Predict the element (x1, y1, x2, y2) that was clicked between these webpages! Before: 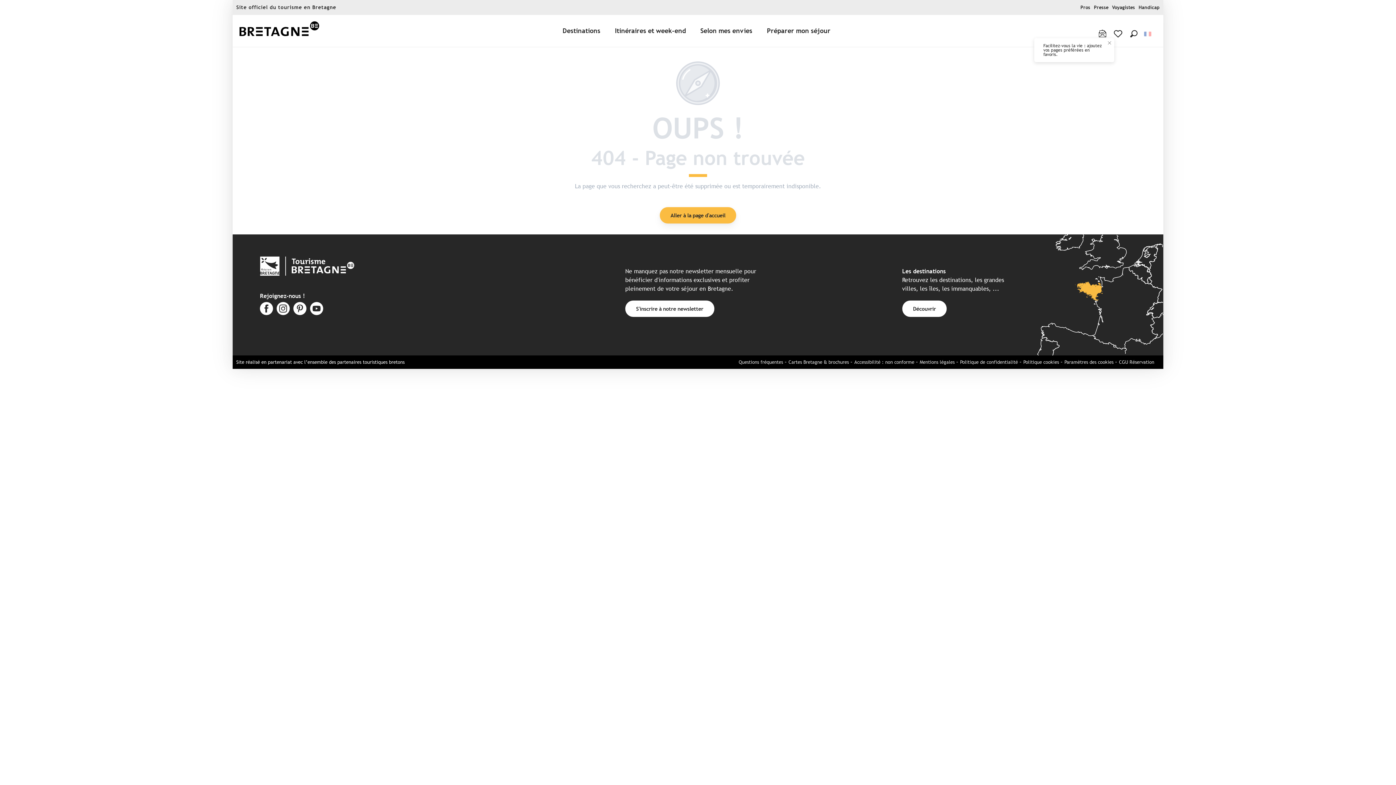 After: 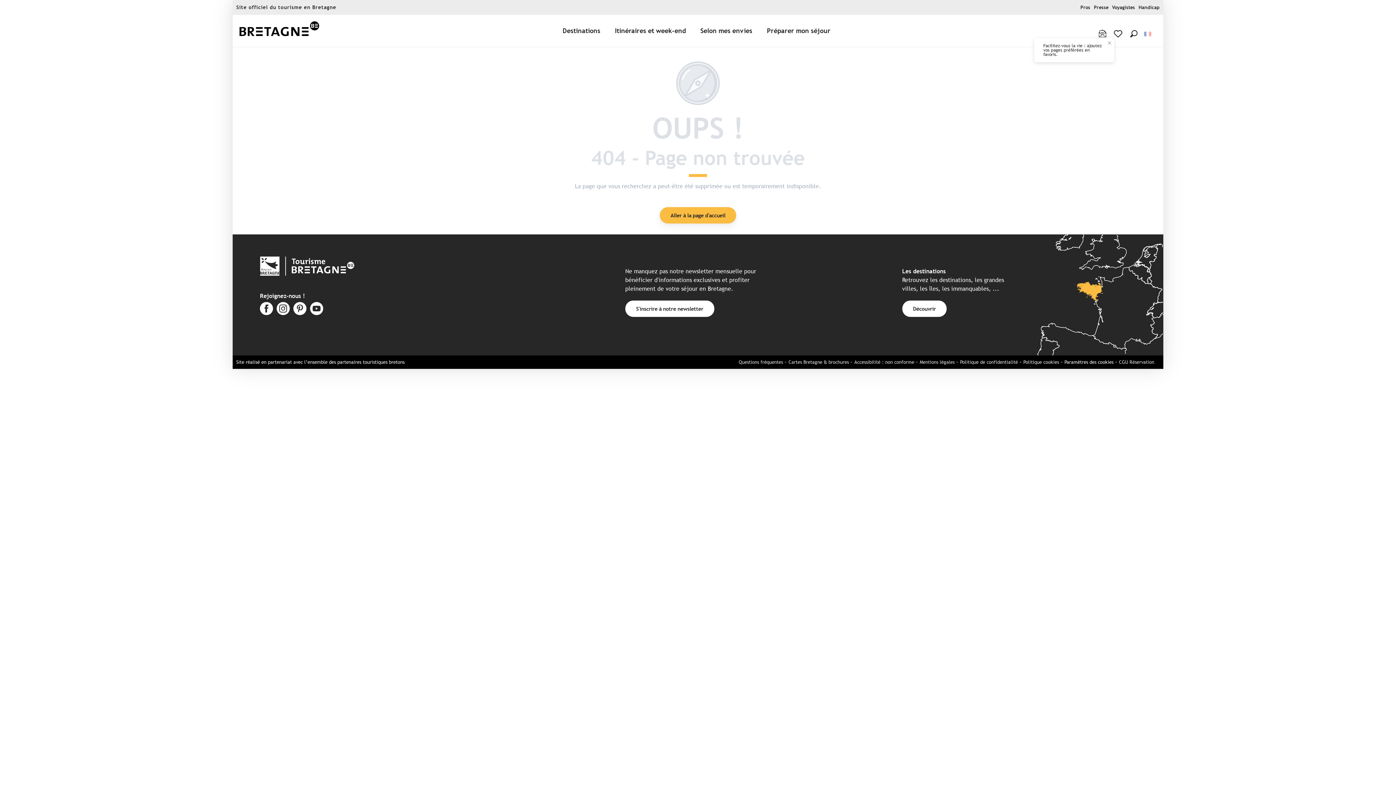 Action: bbox: (1064, 359, 1113, 365) label: Paramètres des cookies